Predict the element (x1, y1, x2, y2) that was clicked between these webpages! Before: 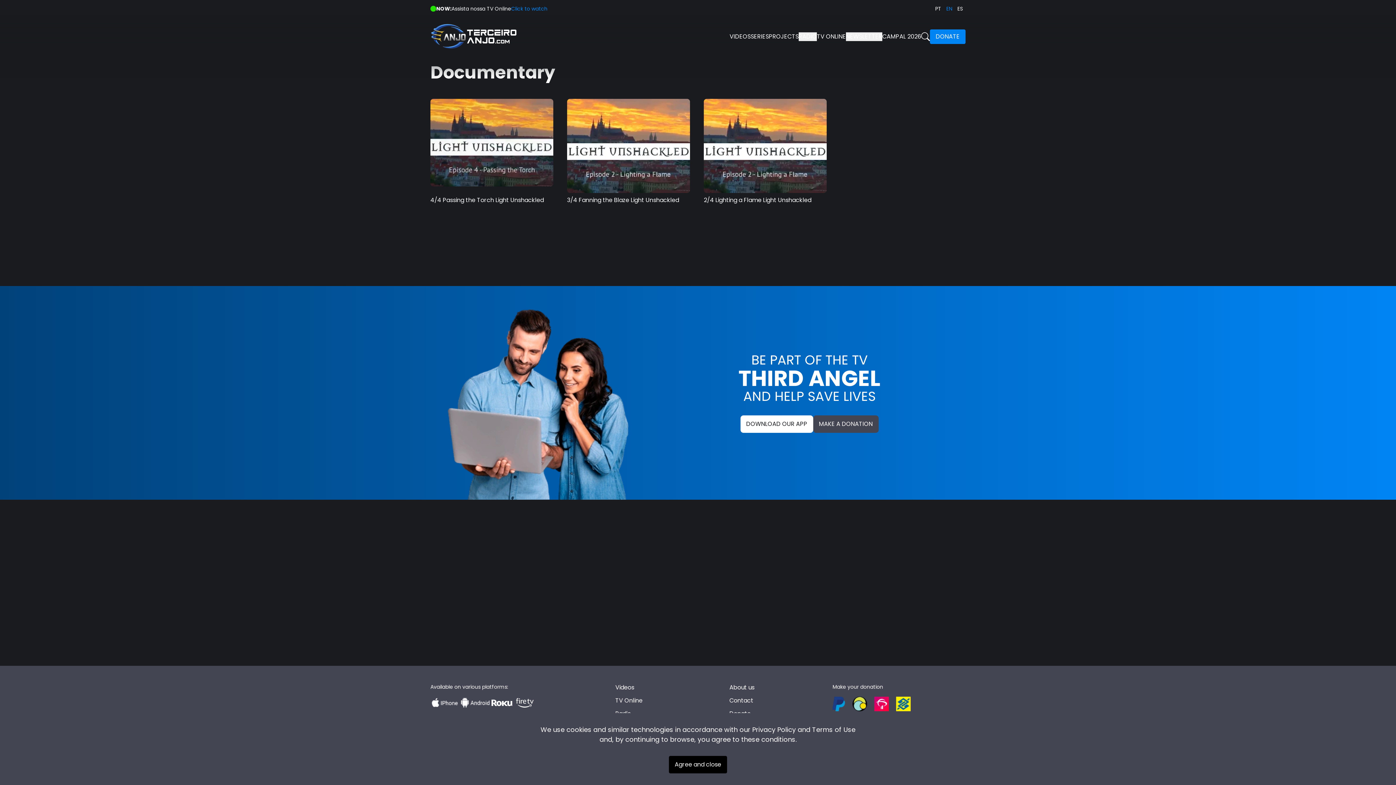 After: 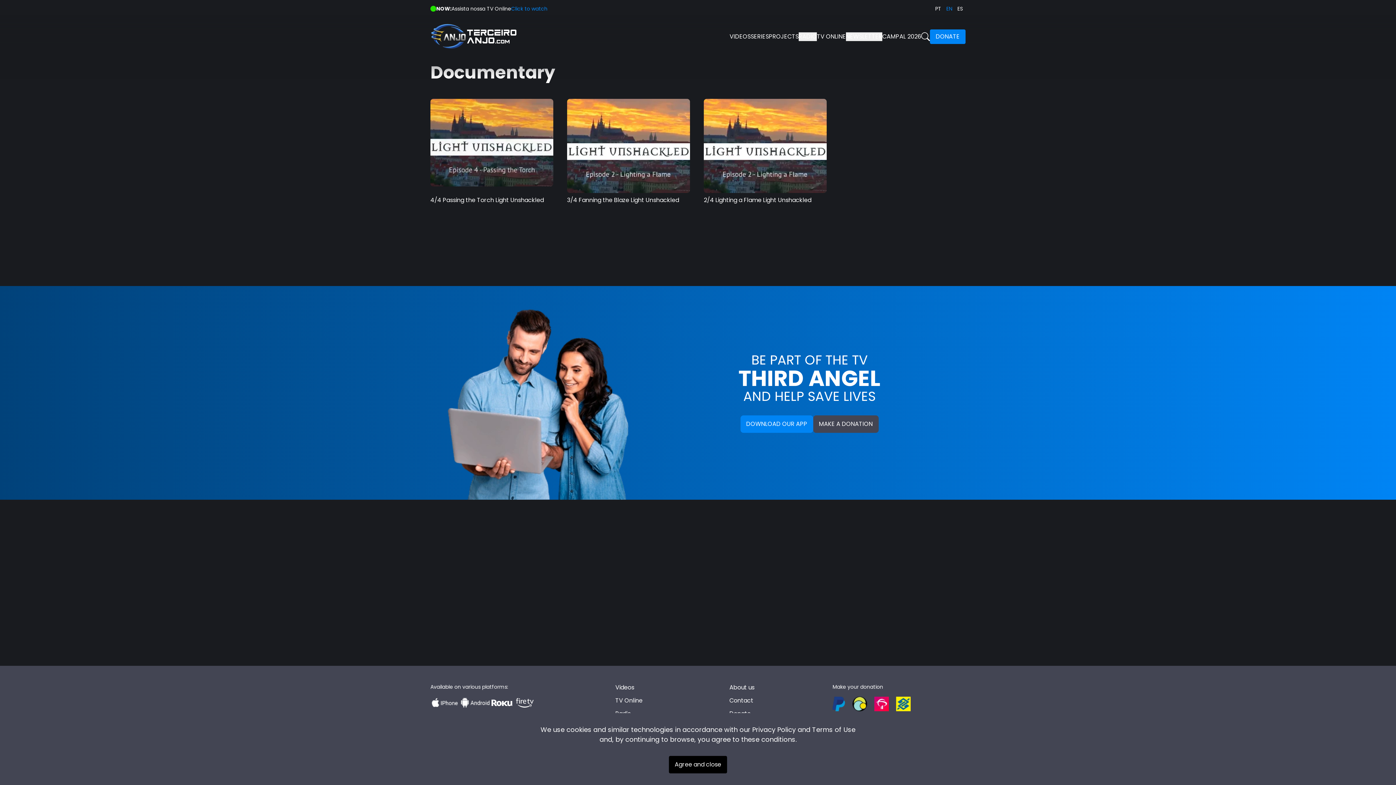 Action: bbox: (740, 415, 813, 433) label: DOWNLOAD OUR APP